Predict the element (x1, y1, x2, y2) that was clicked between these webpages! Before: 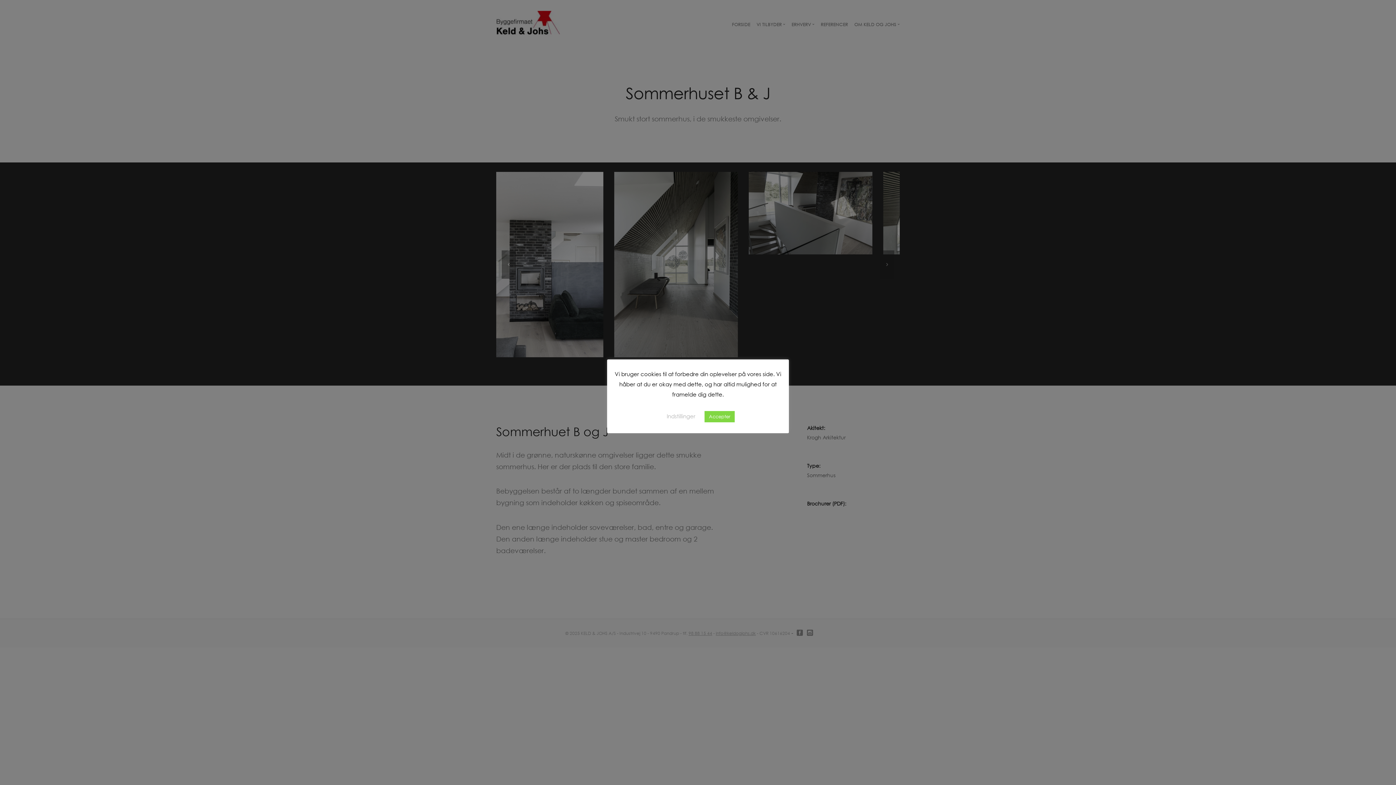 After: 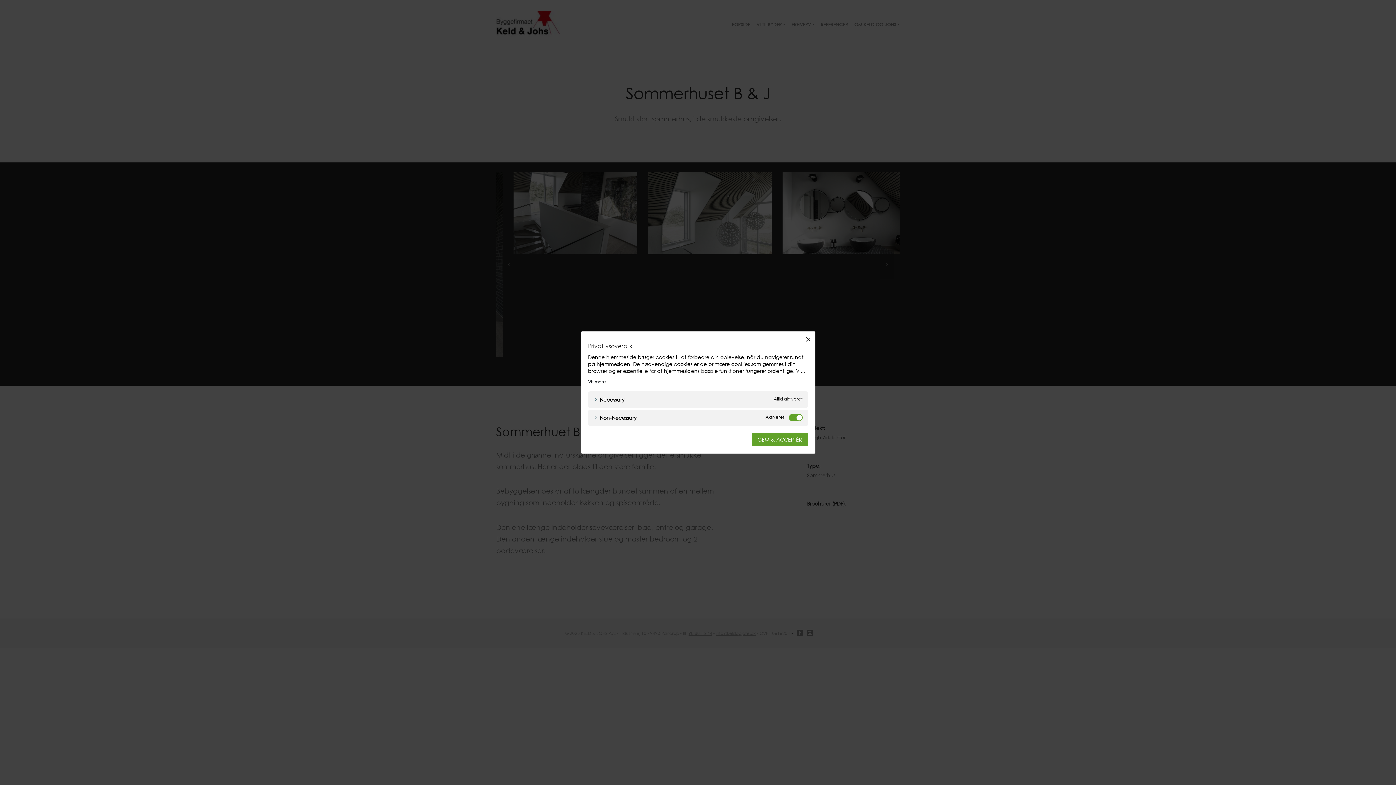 Action: bbox: (666, 413, 695, 419) label: Indstillinger